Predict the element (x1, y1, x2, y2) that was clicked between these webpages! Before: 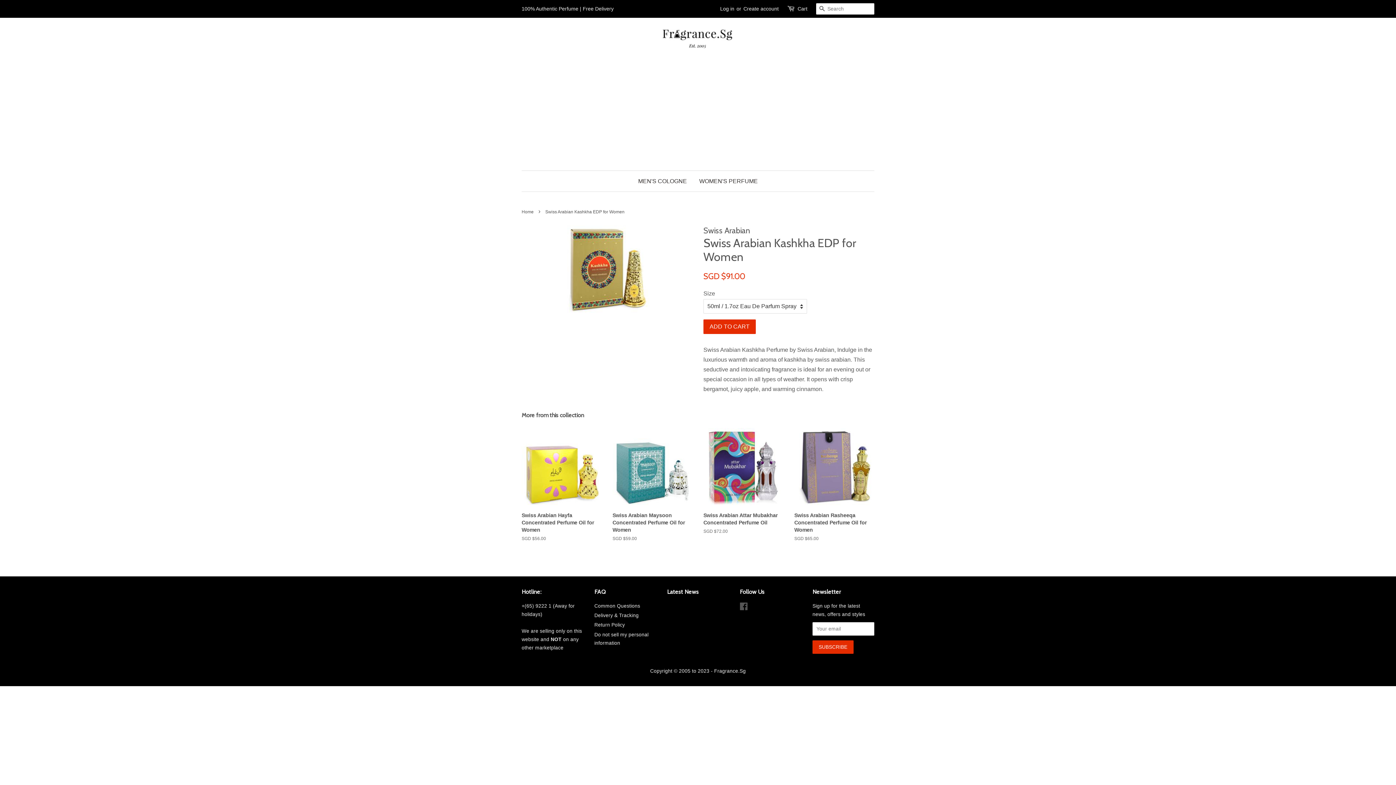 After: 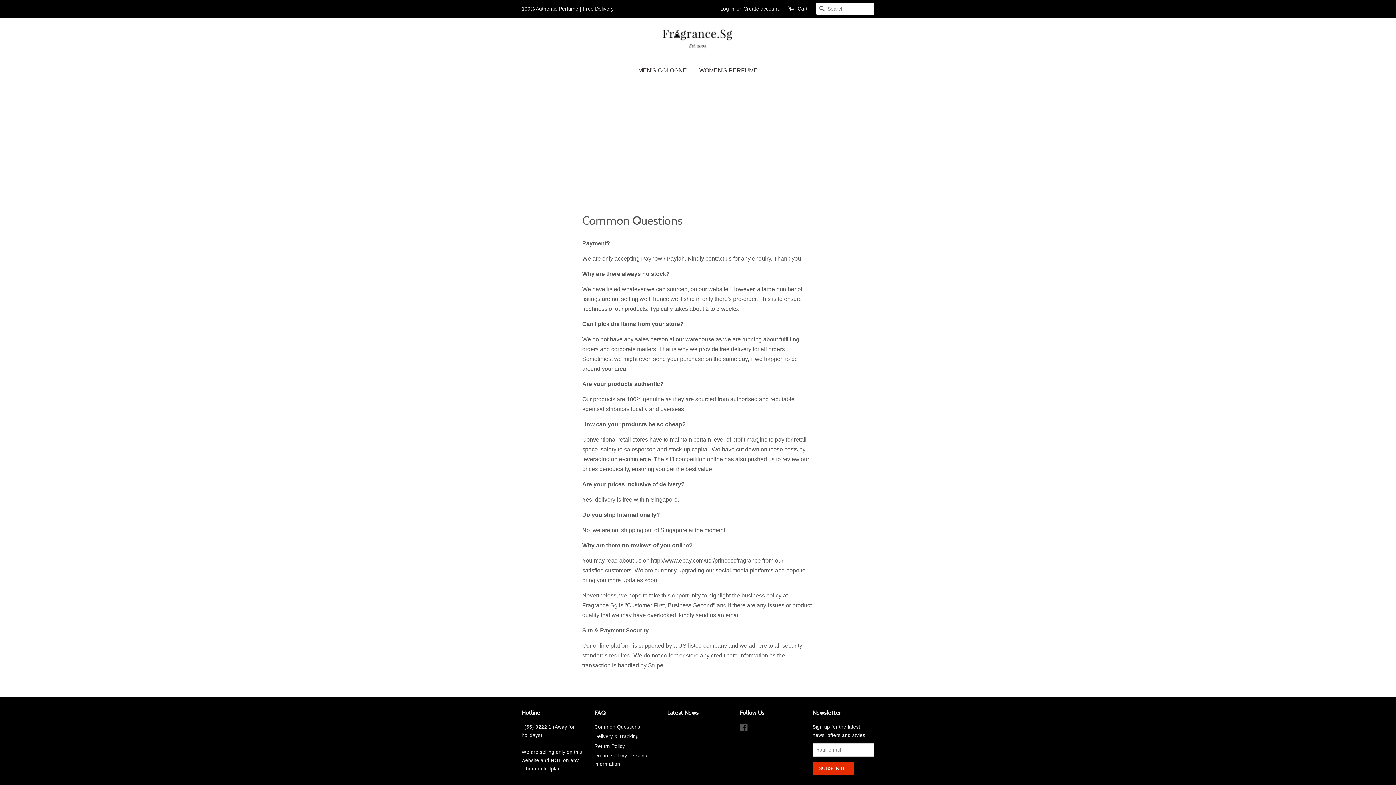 Action: label: Common Questions bbox: (594, 603, 640, 608)